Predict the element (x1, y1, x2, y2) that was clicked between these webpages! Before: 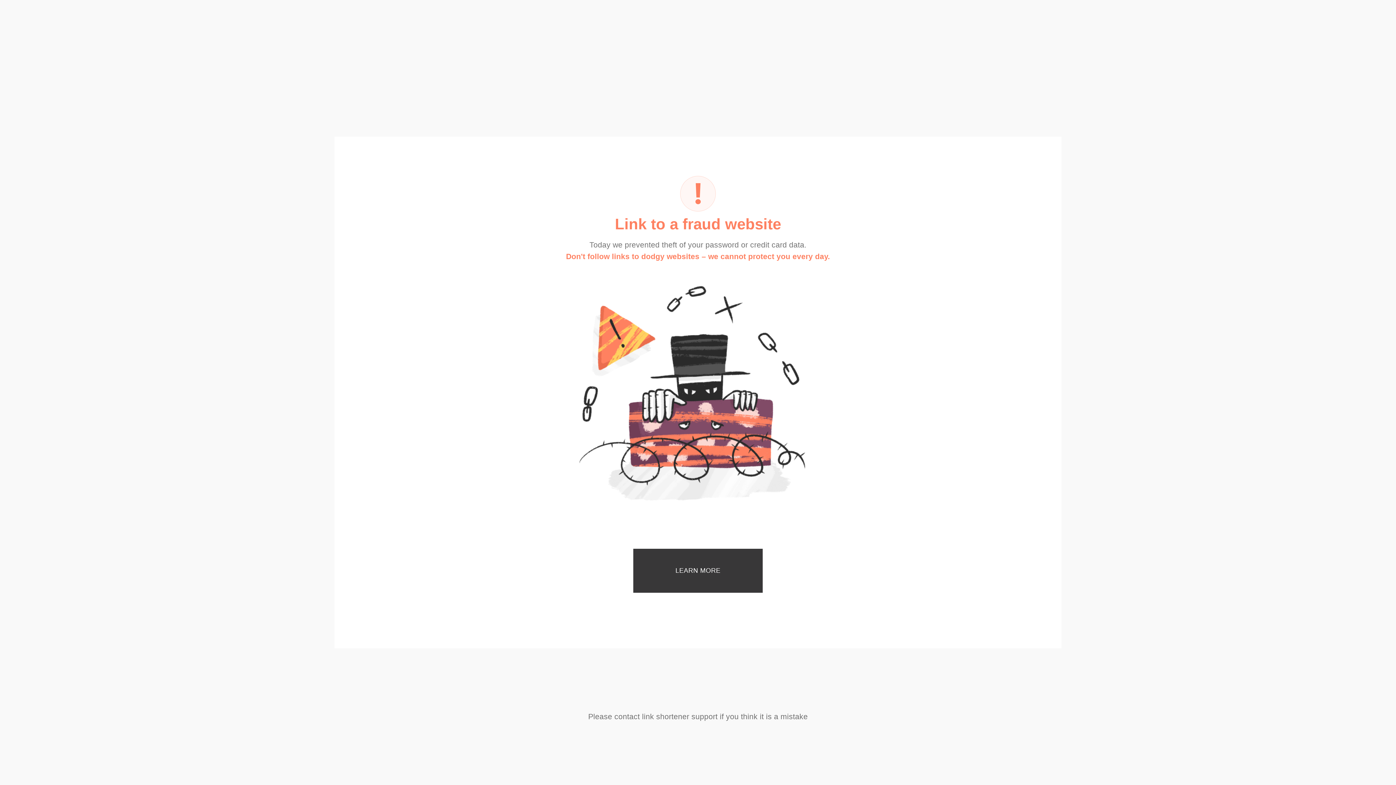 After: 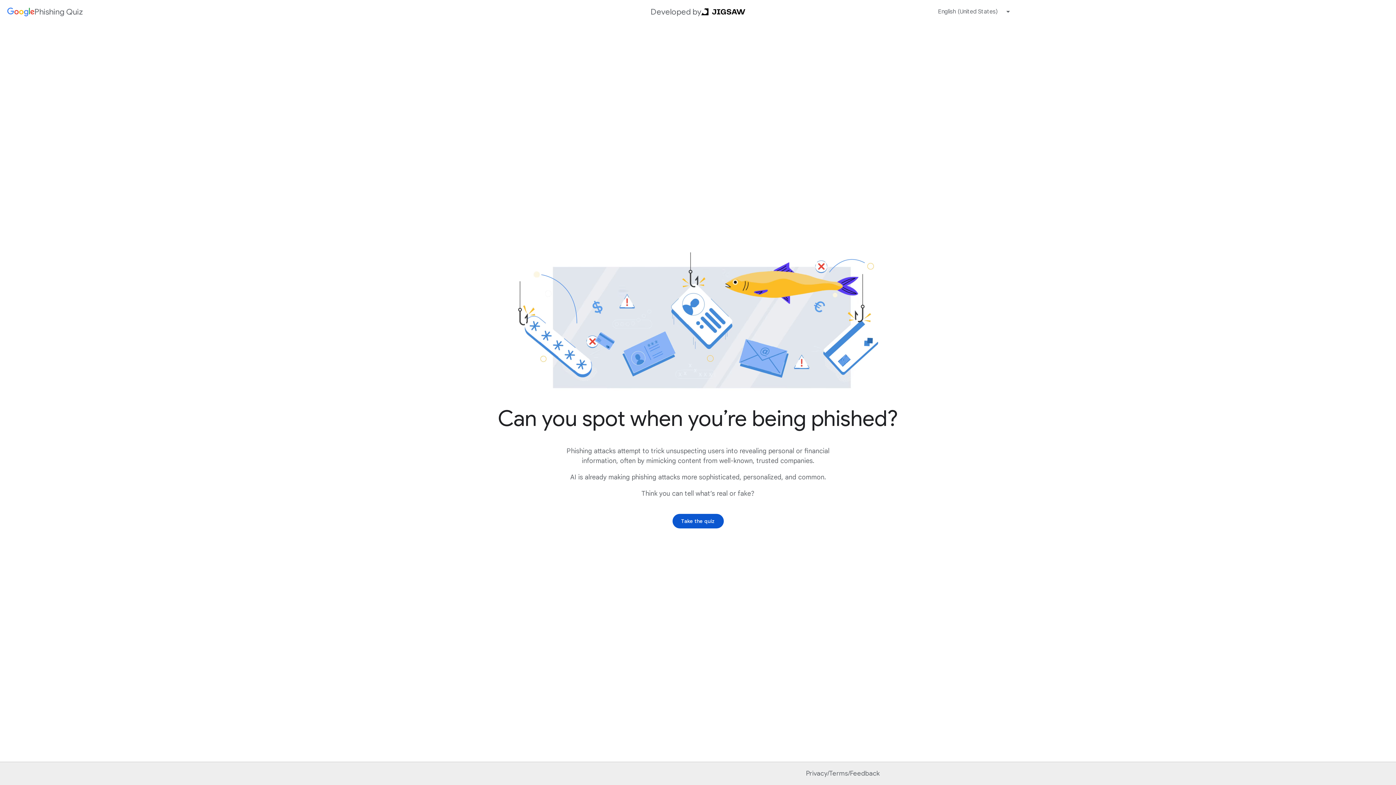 Action: bbox: (633, 549, 762, 593) label: LEARN MORE